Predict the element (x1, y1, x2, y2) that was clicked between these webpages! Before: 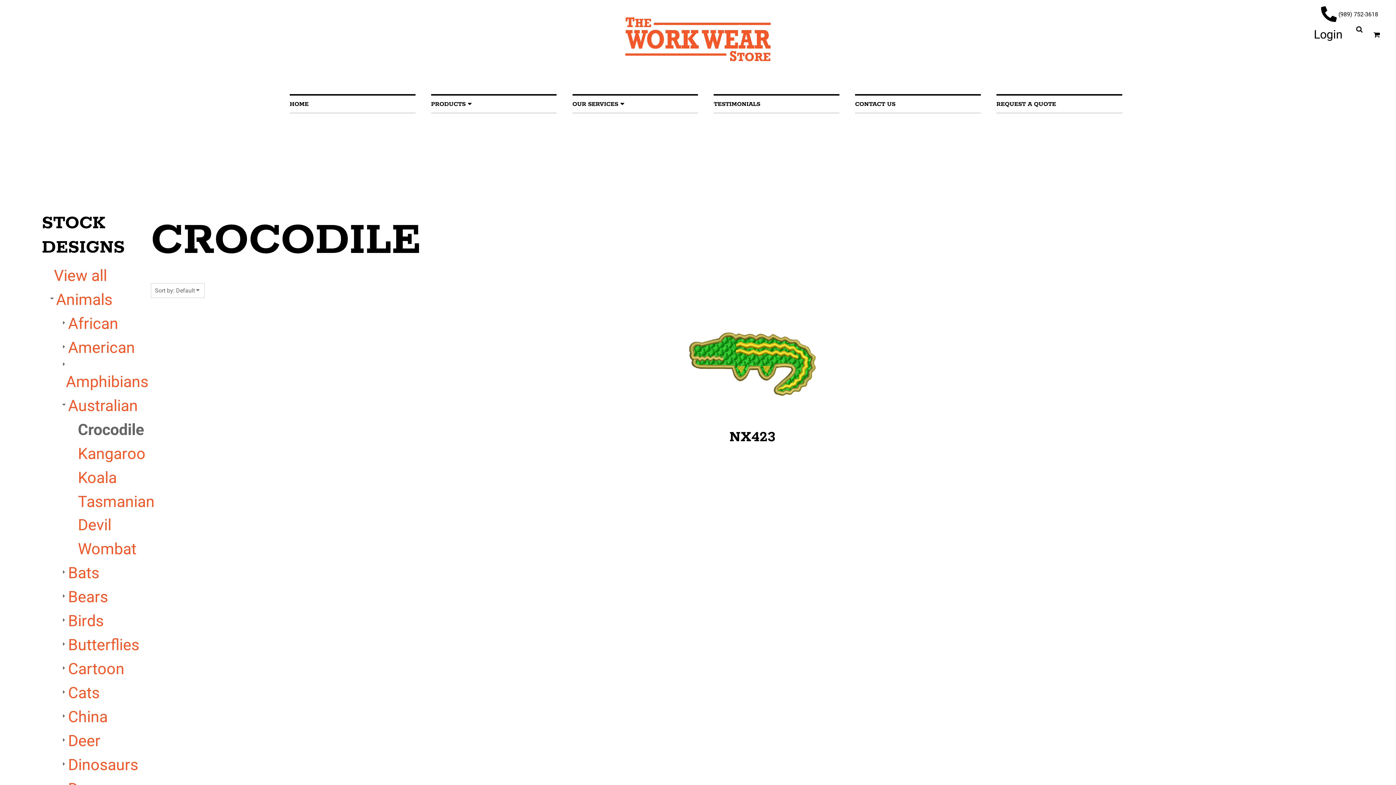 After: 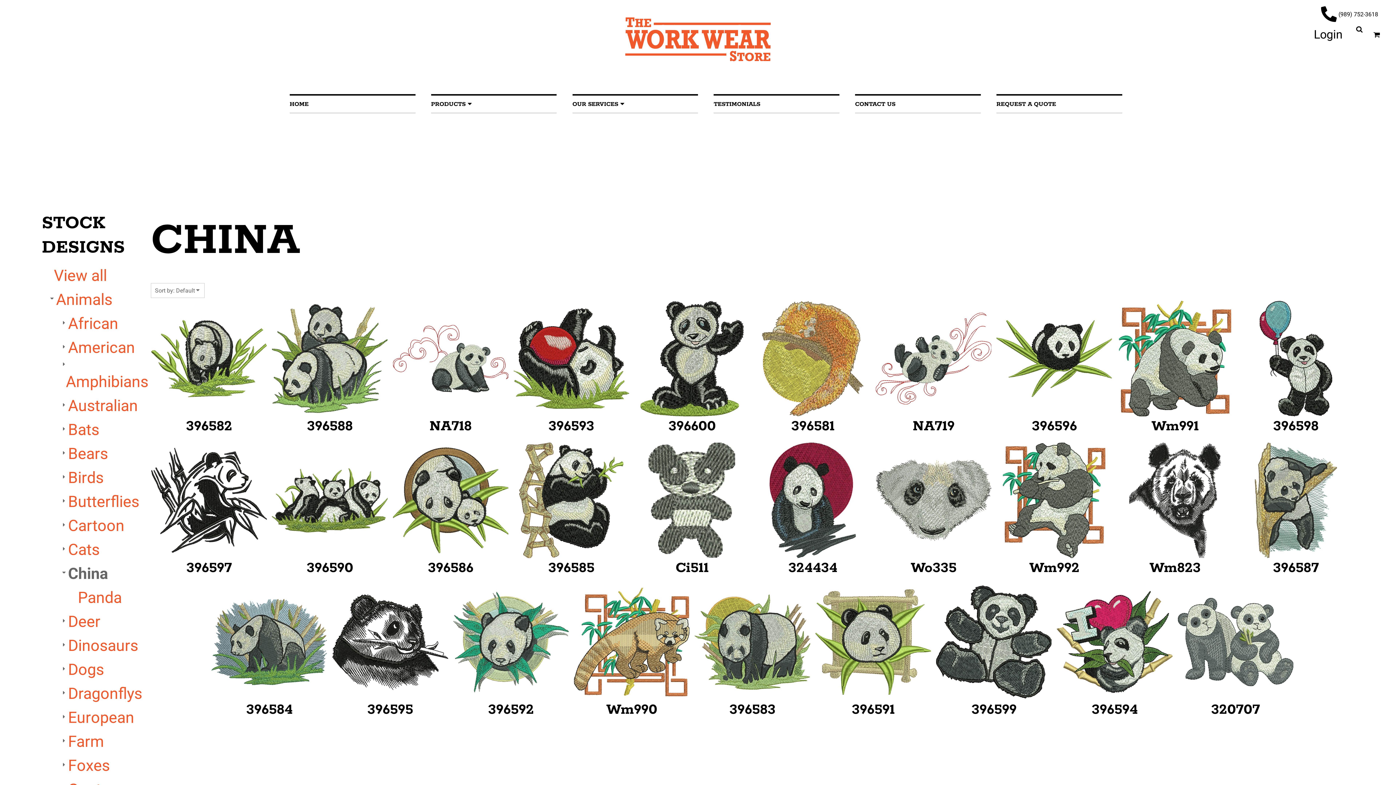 Action: label: China bbox: (68, 708, 107, 726)